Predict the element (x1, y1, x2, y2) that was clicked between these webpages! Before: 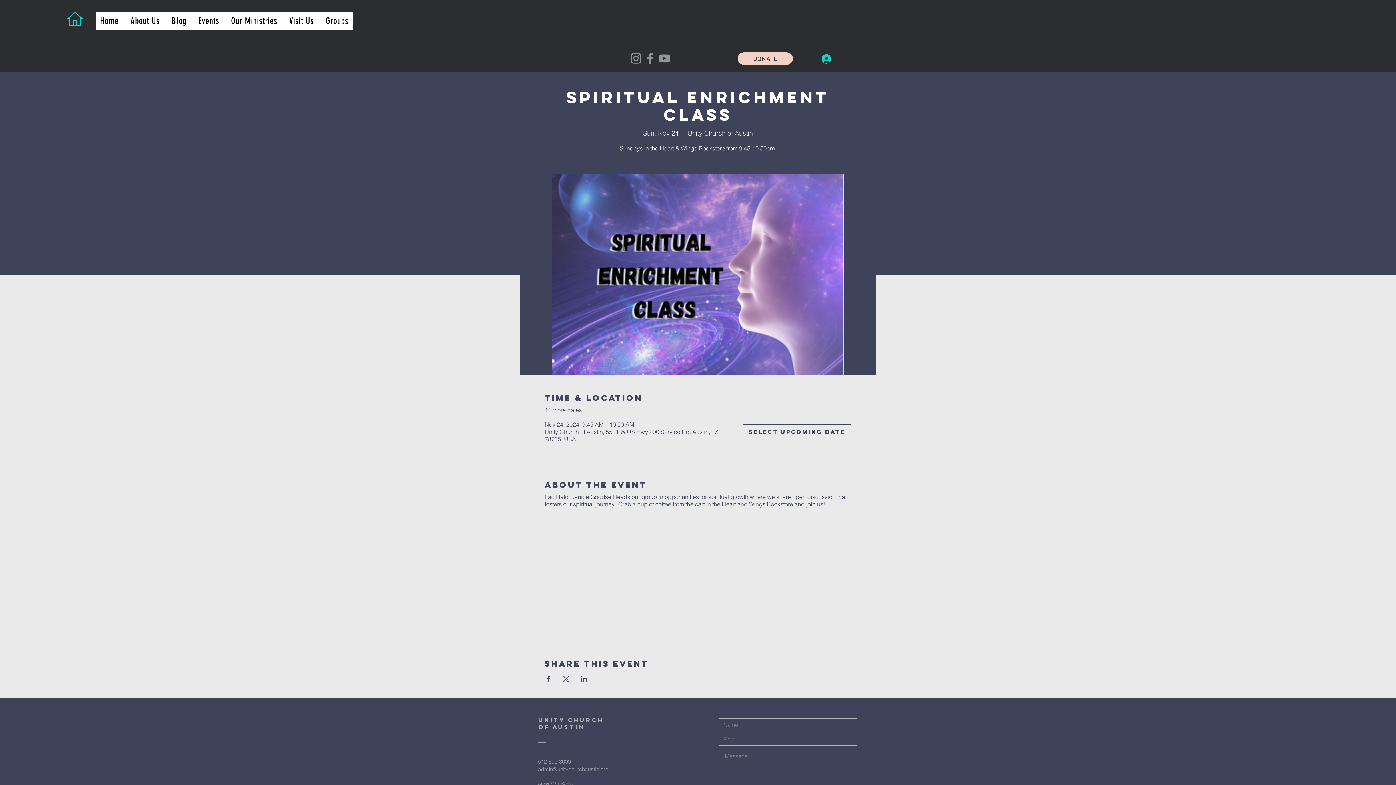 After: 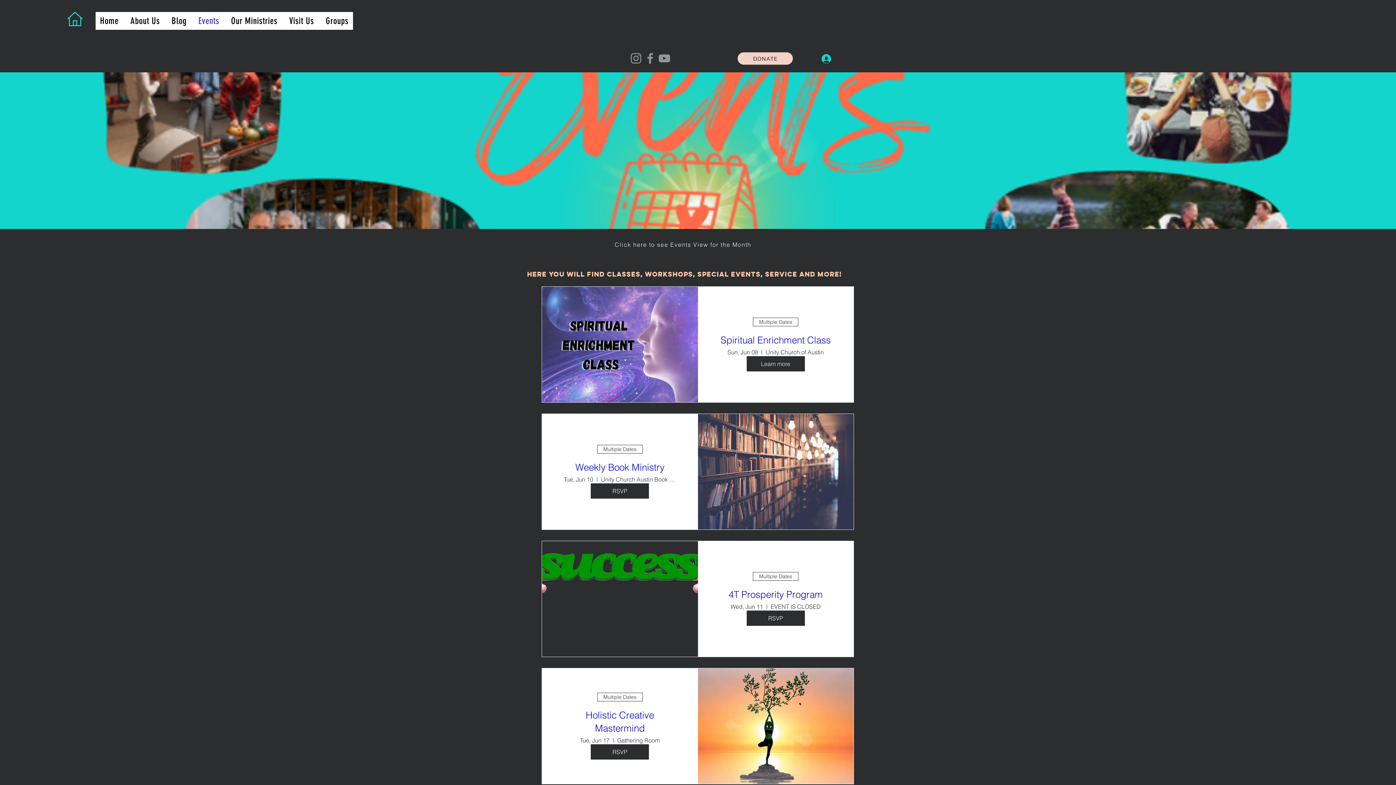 Action: bbox: (194, 12, 223, 29) label: Events